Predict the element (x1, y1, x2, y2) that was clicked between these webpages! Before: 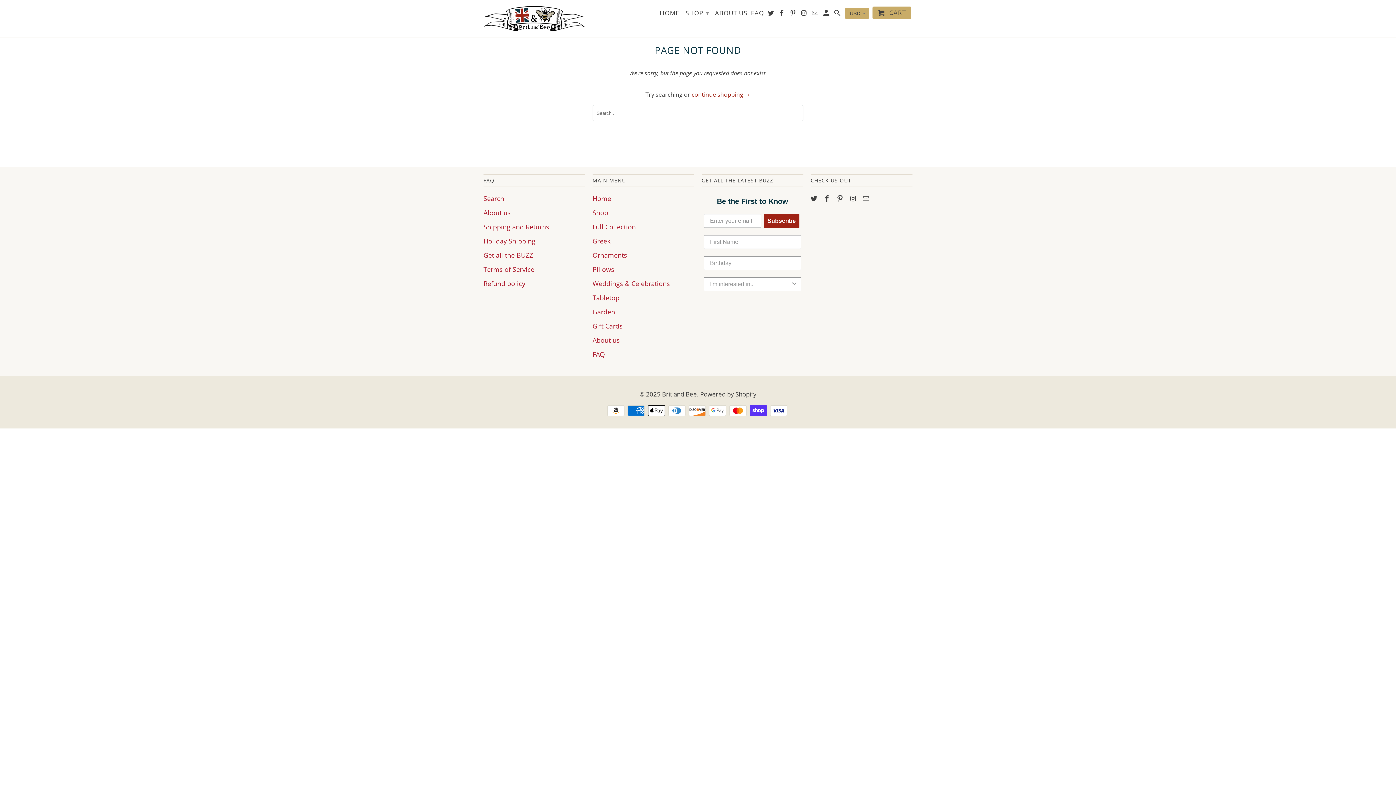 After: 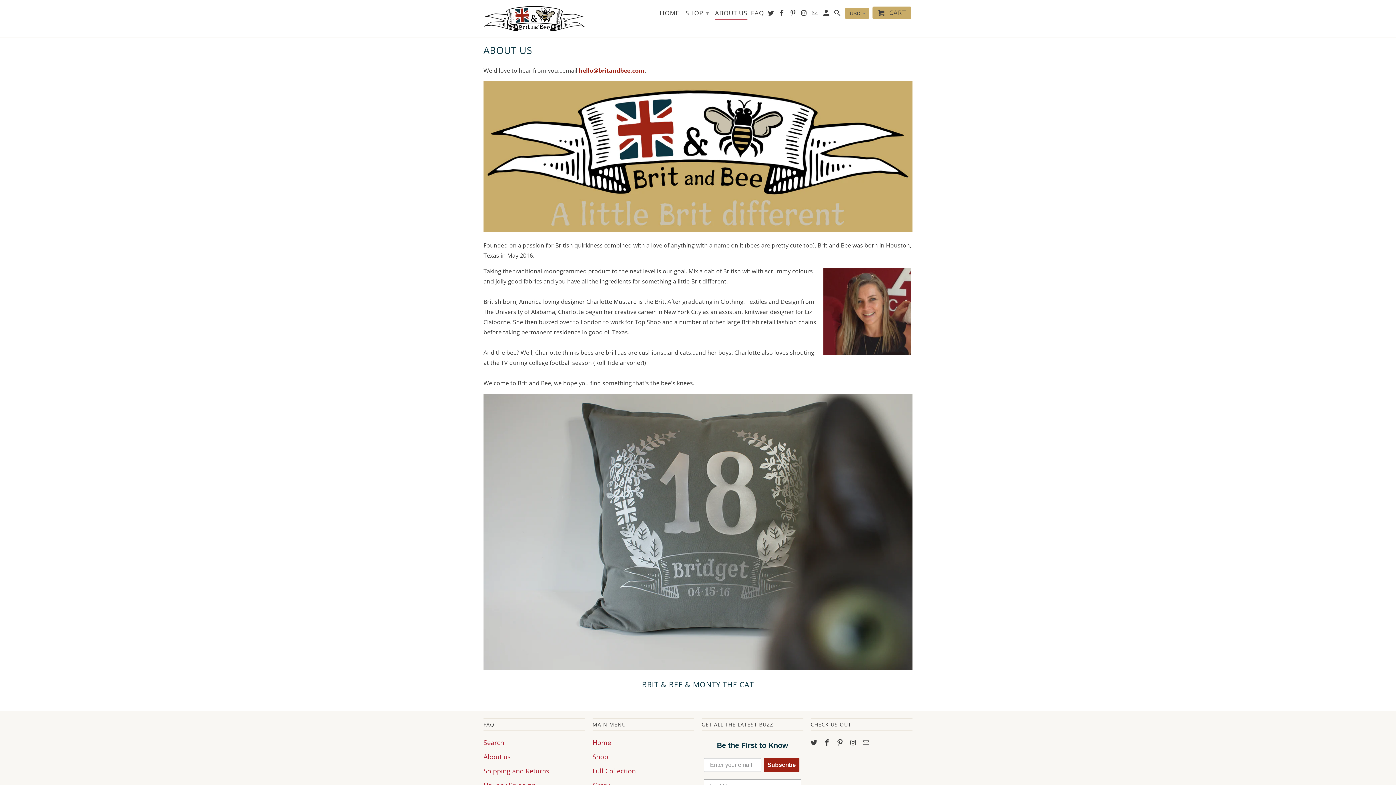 Action: label: About us bbox: (483, 208, 510, 217)